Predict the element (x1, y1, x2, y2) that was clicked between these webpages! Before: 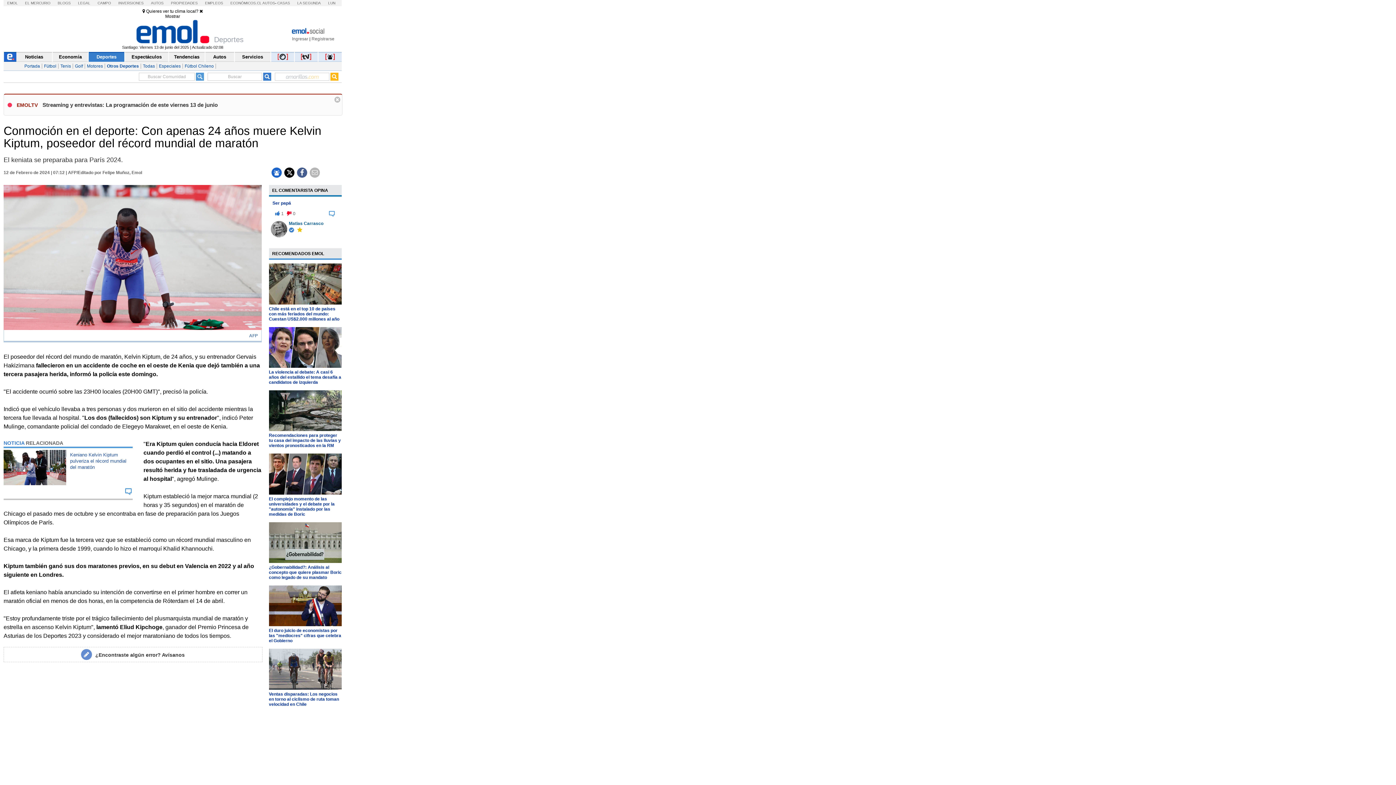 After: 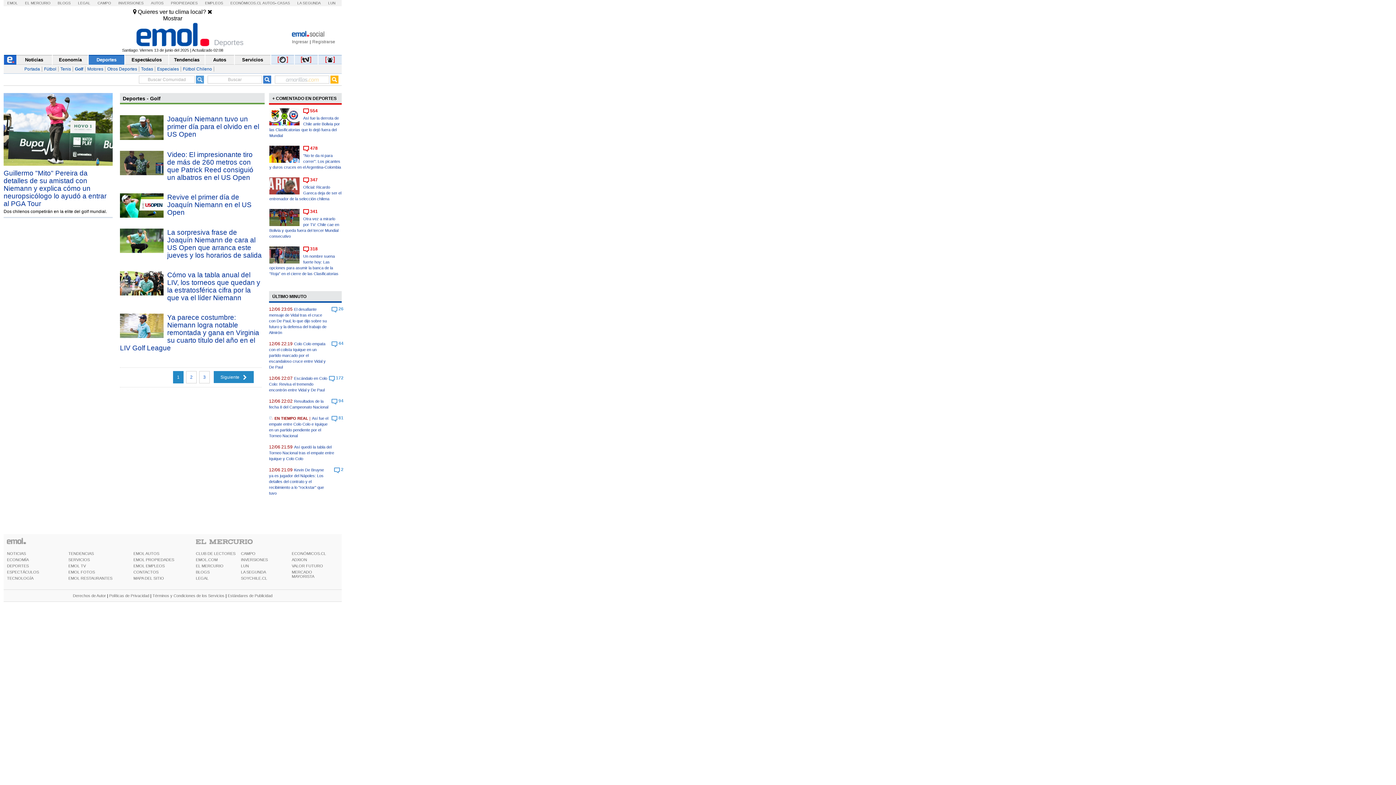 Action: label: Golf bbox: (73, 63, 85, 68)